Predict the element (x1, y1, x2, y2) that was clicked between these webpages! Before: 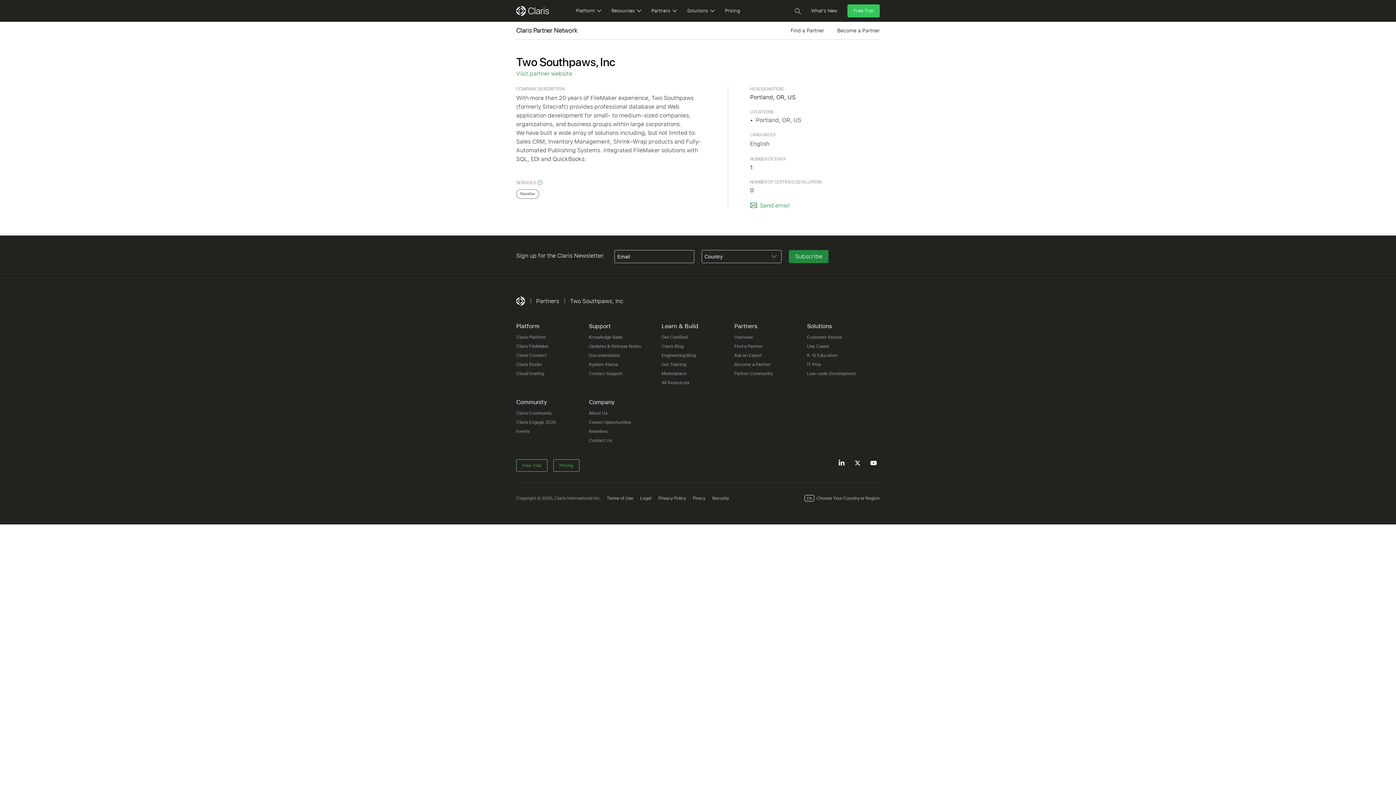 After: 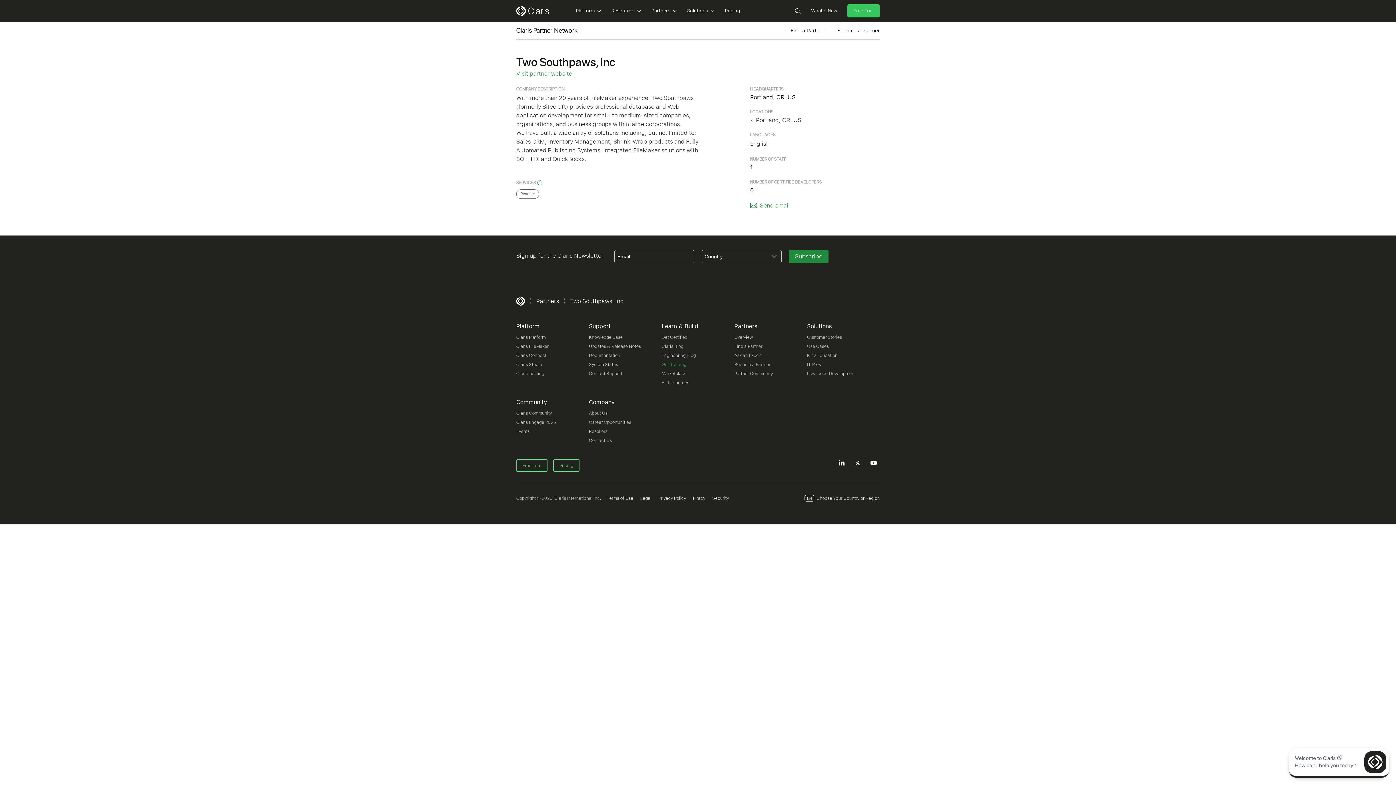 Action: label: Get Training
(opens in a new window) bbox: (661, 362, 686, 367)